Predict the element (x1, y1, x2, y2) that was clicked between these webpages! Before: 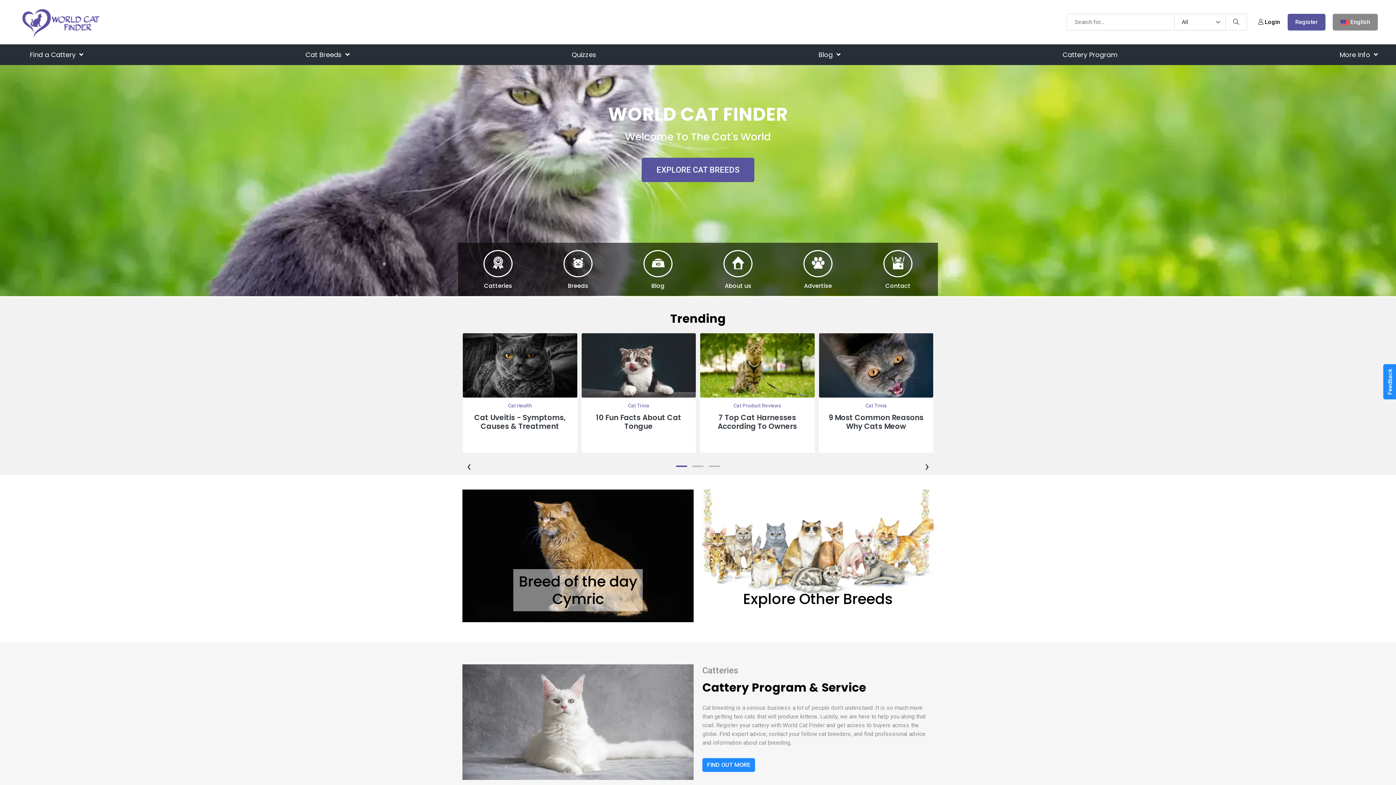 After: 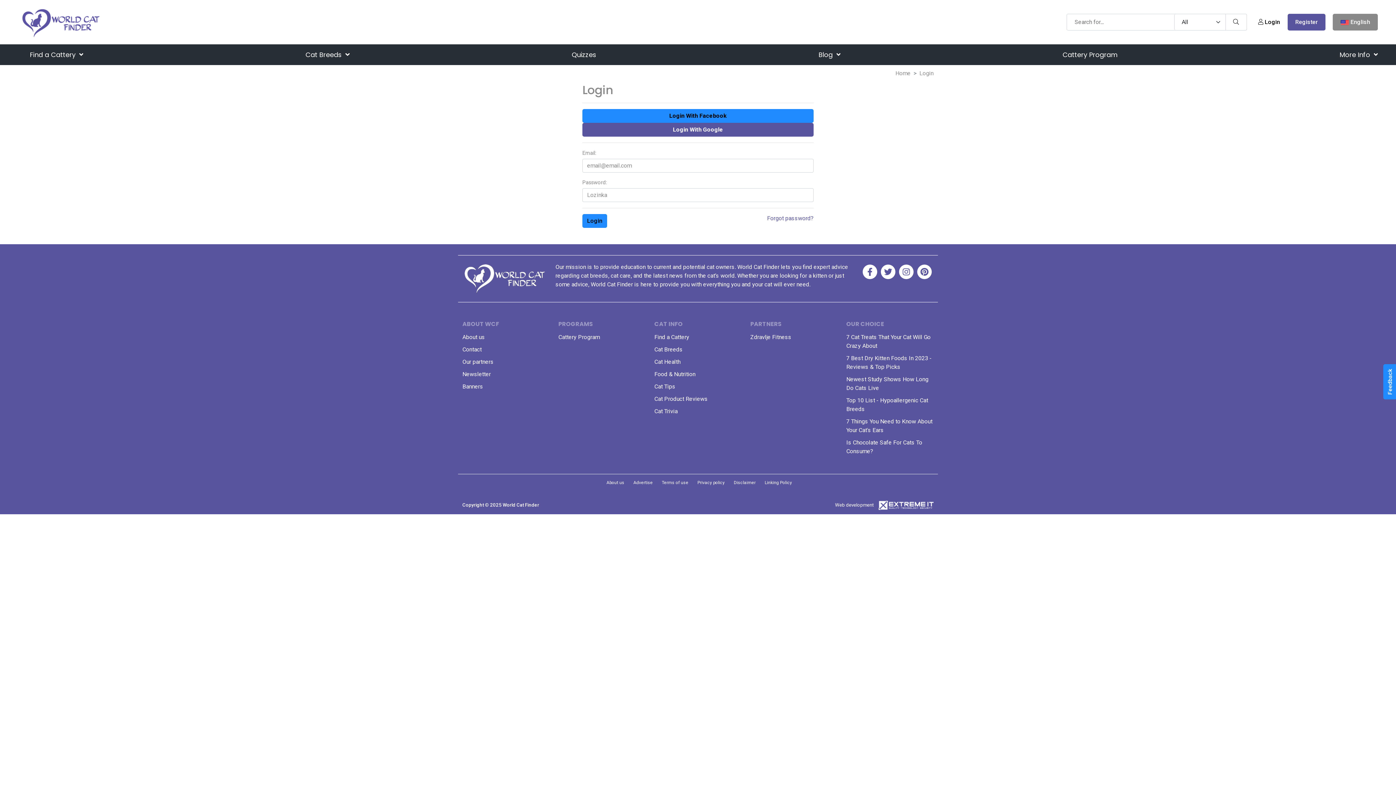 Action: bbox: (1250, 13, 1288, 30) label:  Login